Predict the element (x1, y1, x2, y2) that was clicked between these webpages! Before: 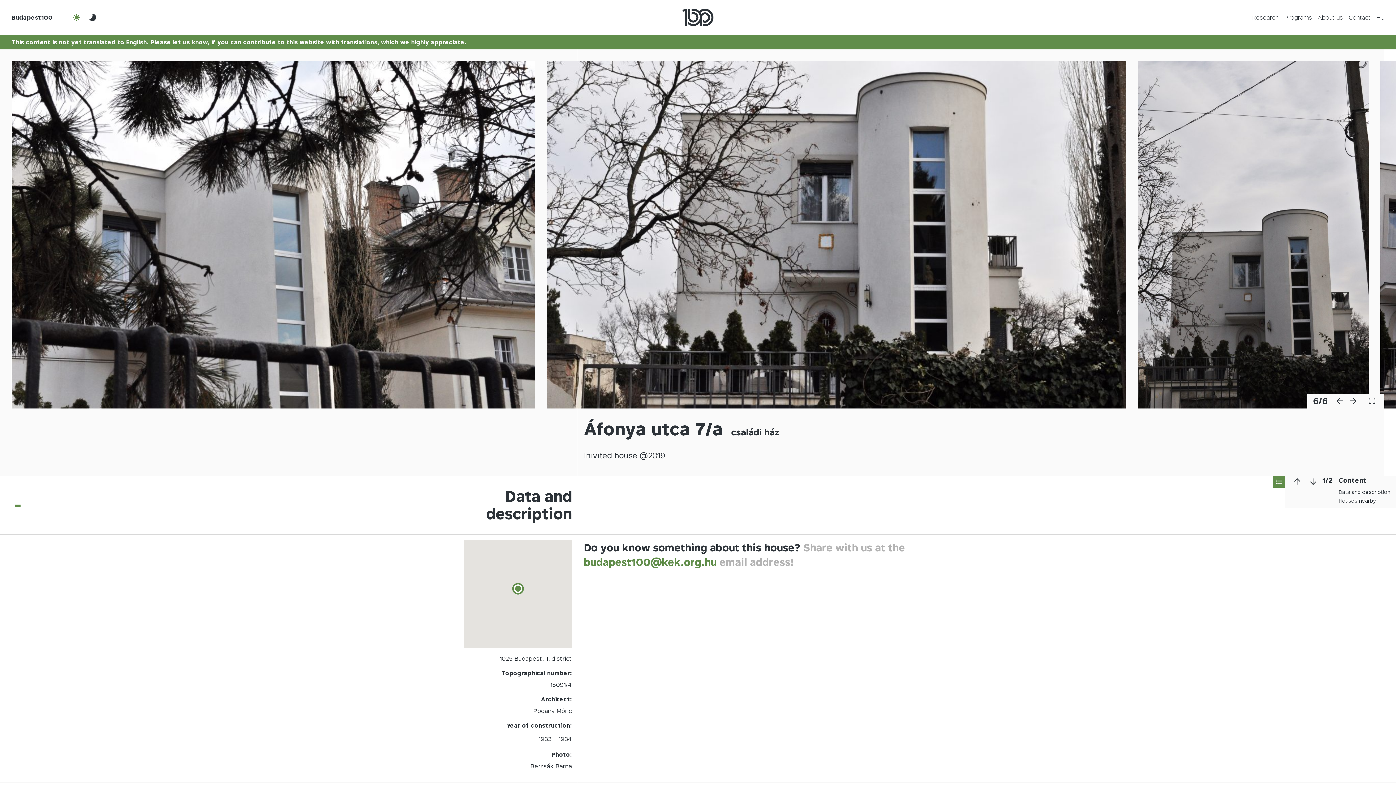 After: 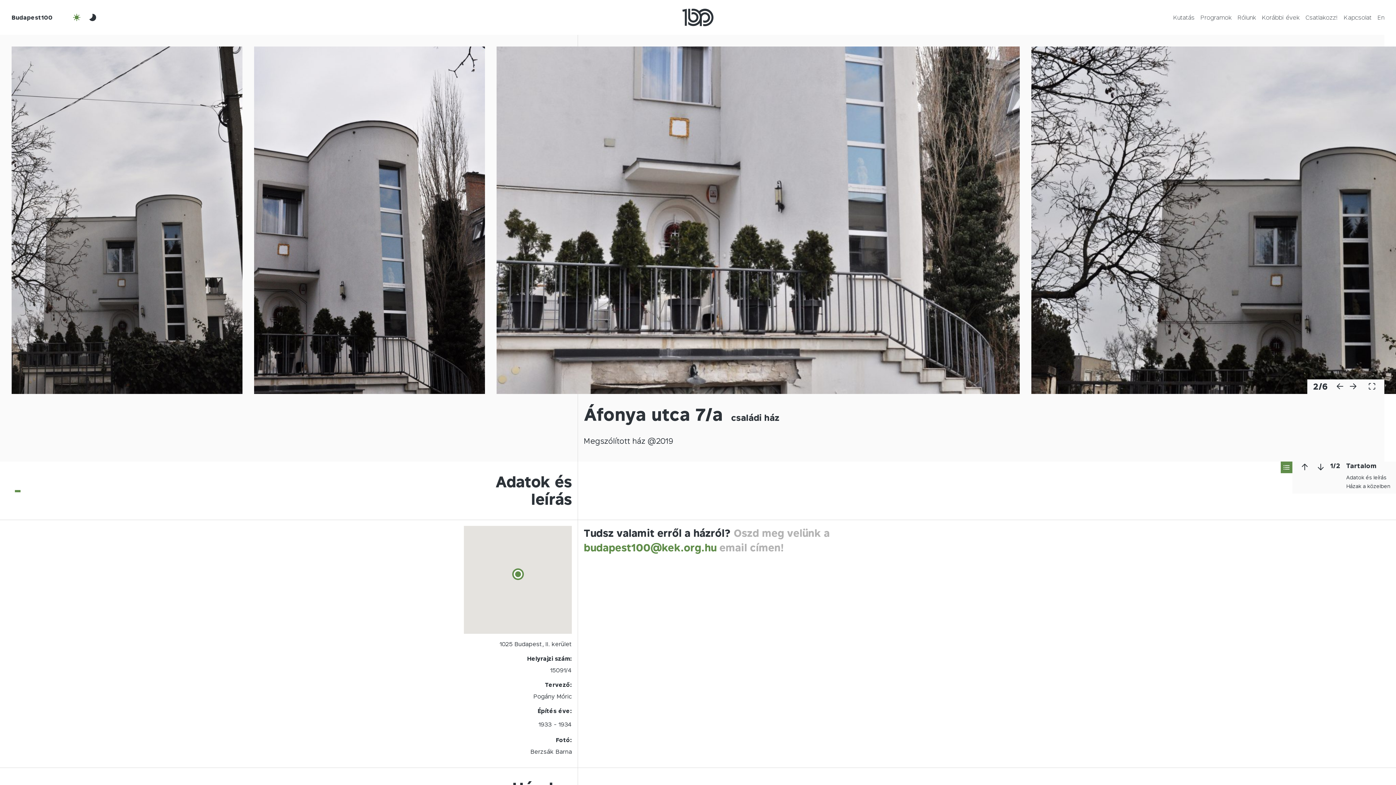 Action: label: Hu bbox: (1376, 13, 1384, 21)